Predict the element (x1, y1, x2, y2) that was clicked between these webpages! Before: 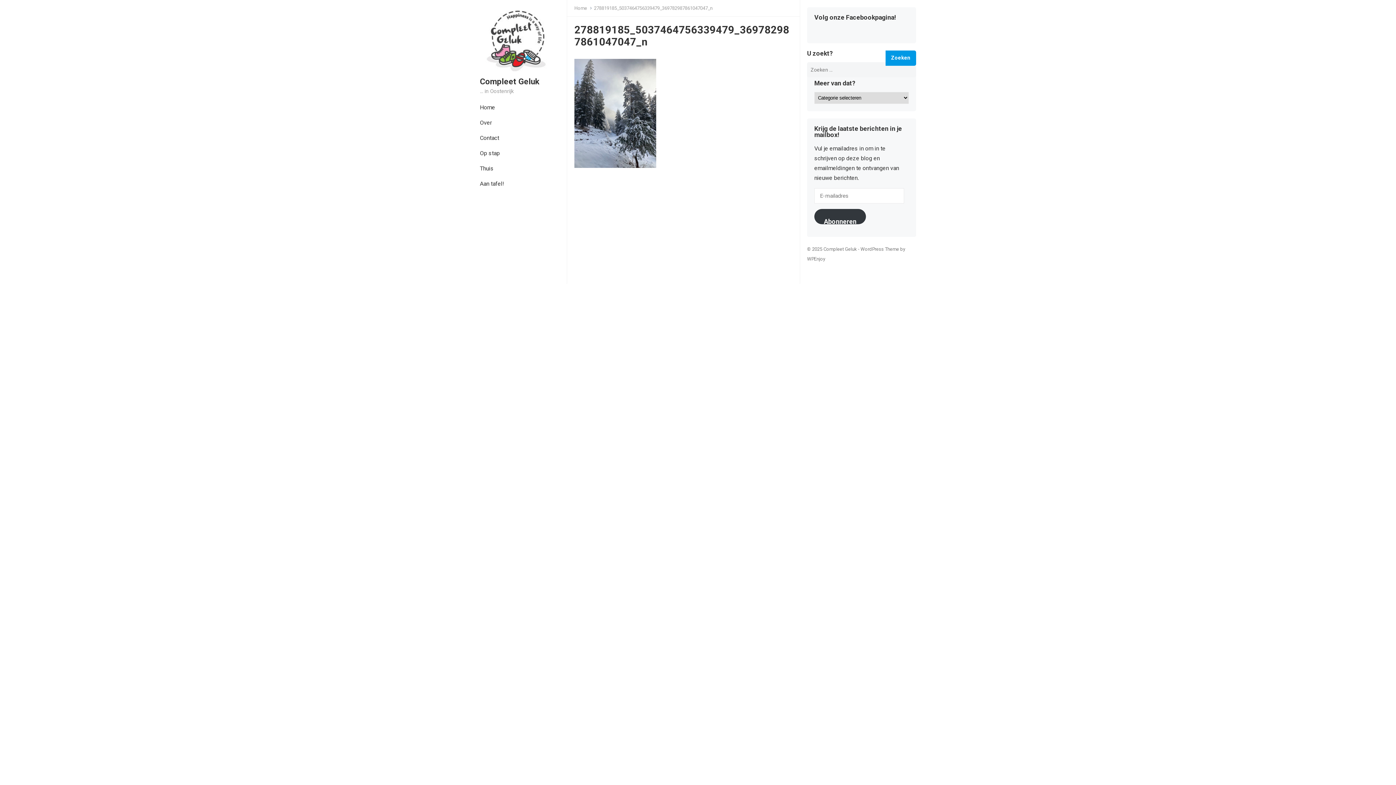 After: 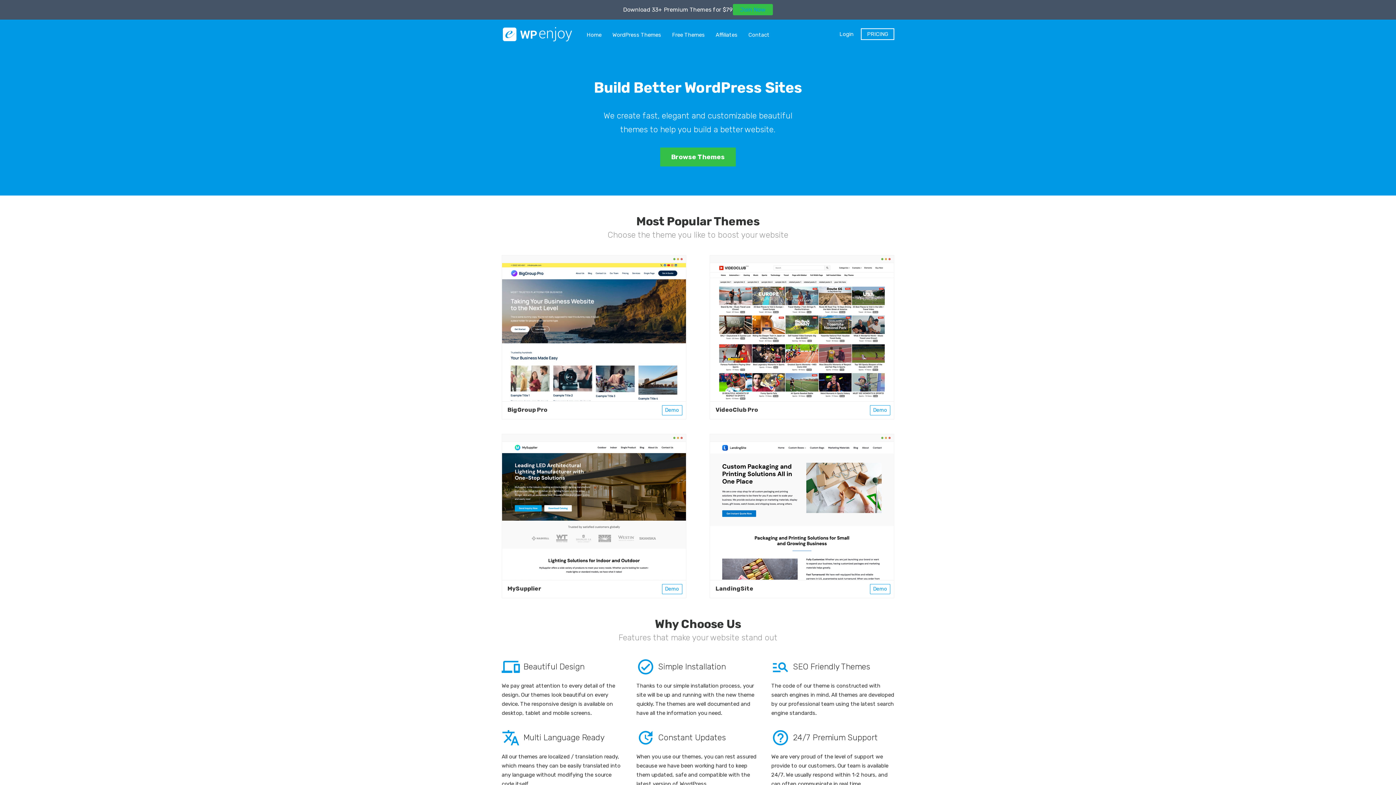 Action: bbox: (807, 256, 825, 261) label: WPEnjoy